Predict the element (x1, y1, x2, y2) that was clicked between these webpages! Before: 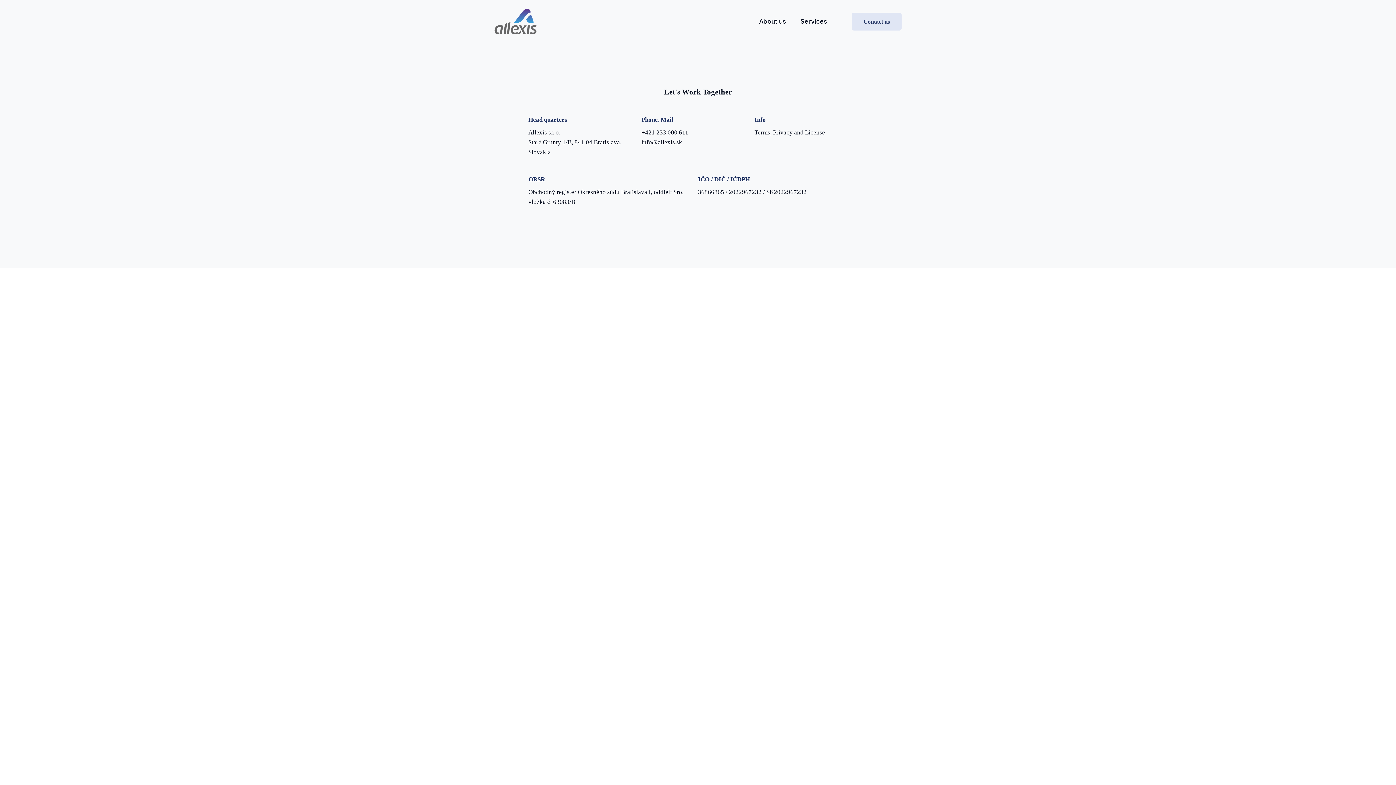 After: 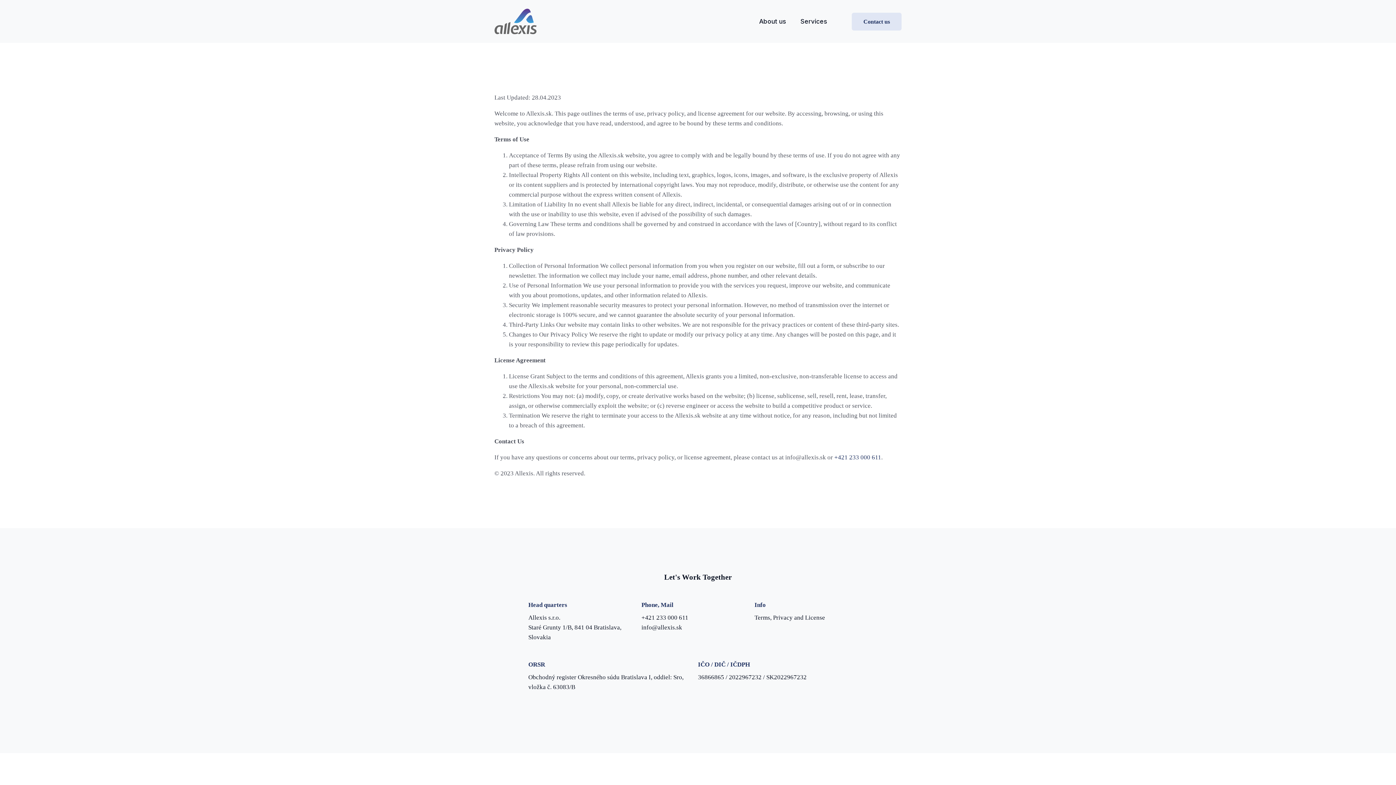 Action: bbox: (754, 127, 825, 137) label: Terms, Privacy and License